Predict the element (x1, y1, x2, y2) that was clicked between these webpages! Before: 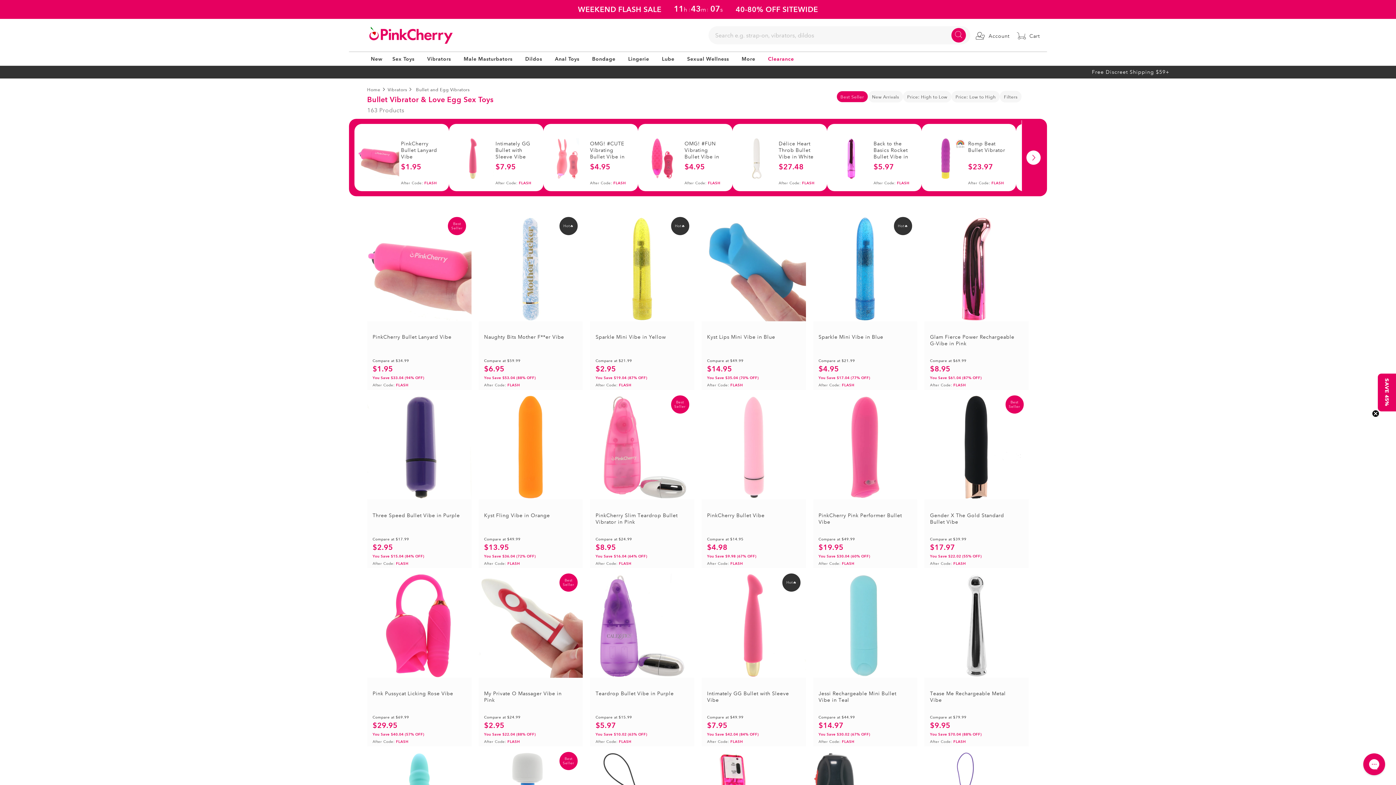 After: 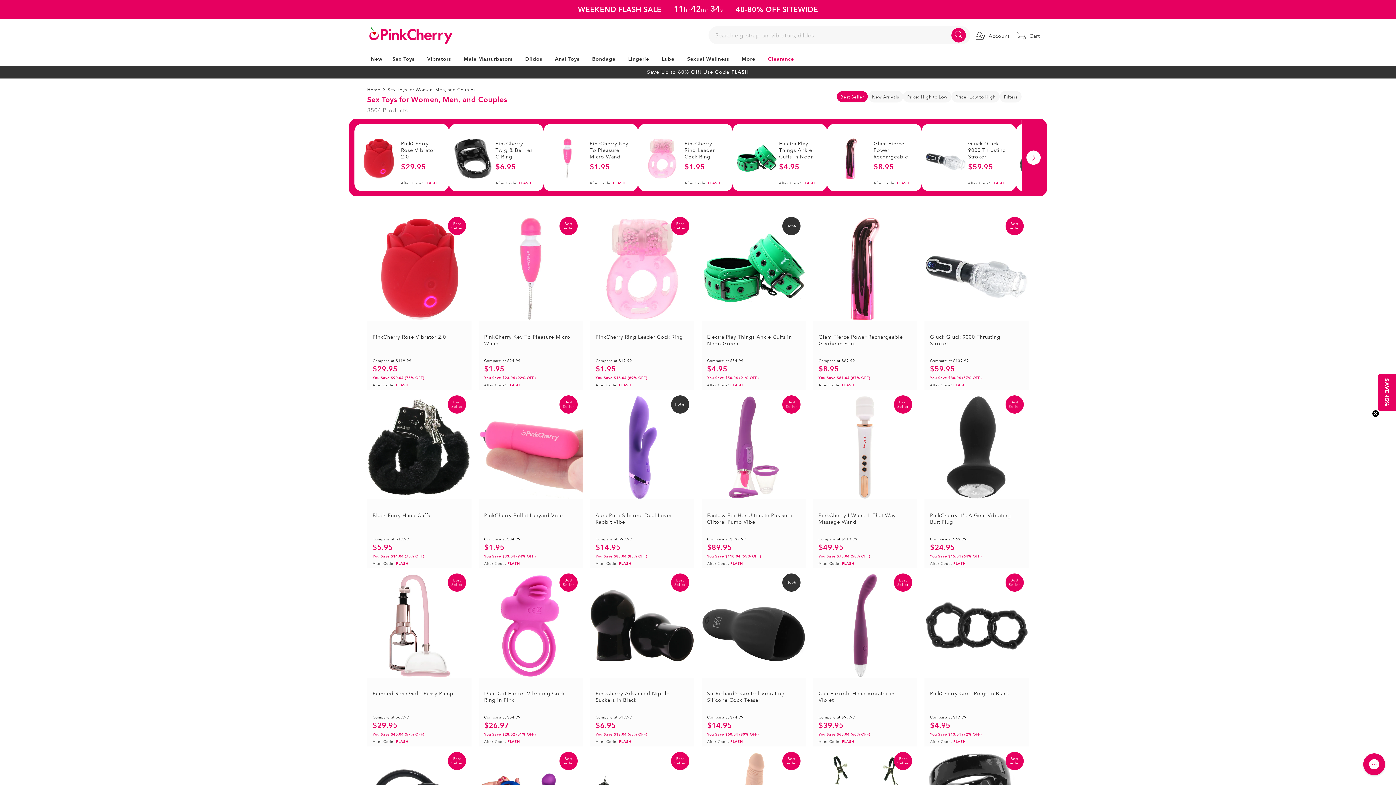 Action: bbox: (392, 55, 414, 62) label: Sex Toys